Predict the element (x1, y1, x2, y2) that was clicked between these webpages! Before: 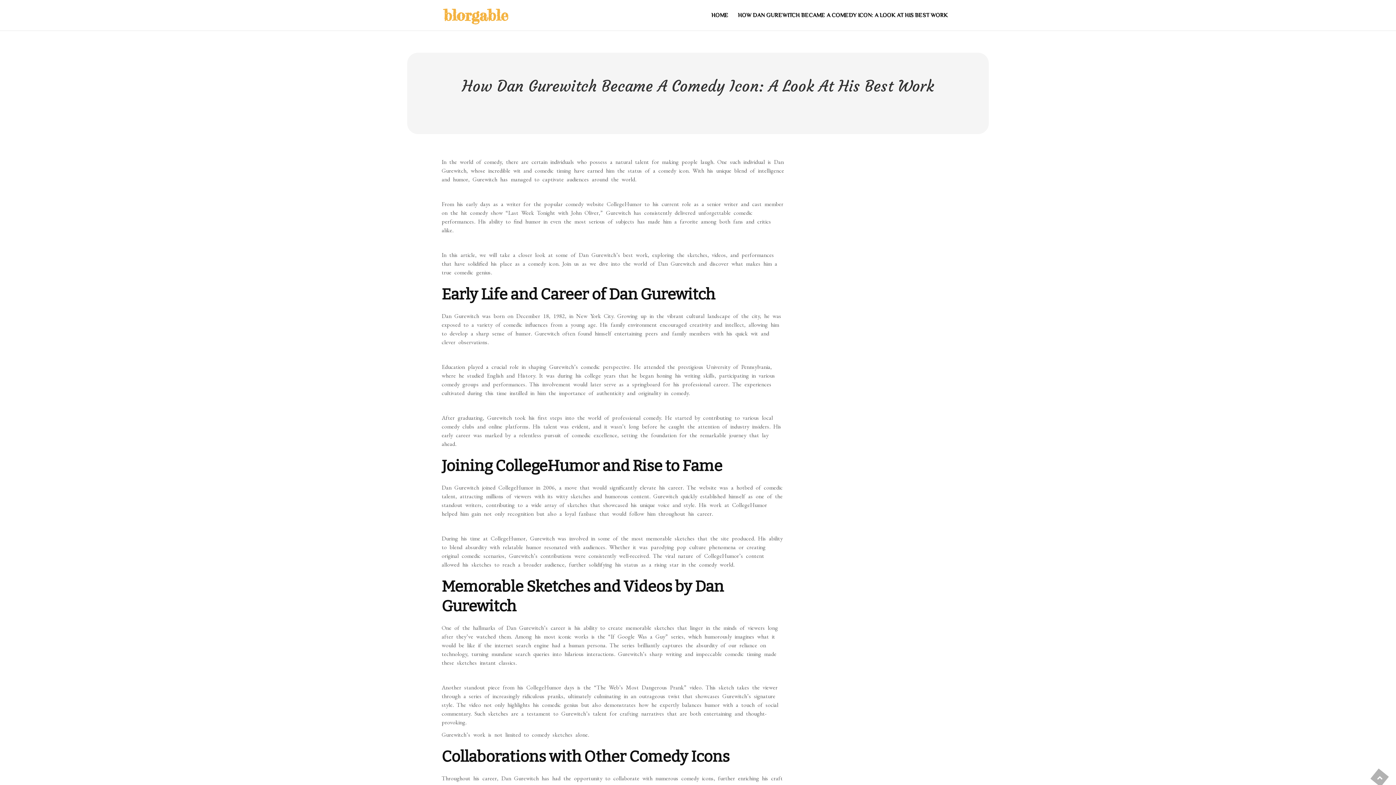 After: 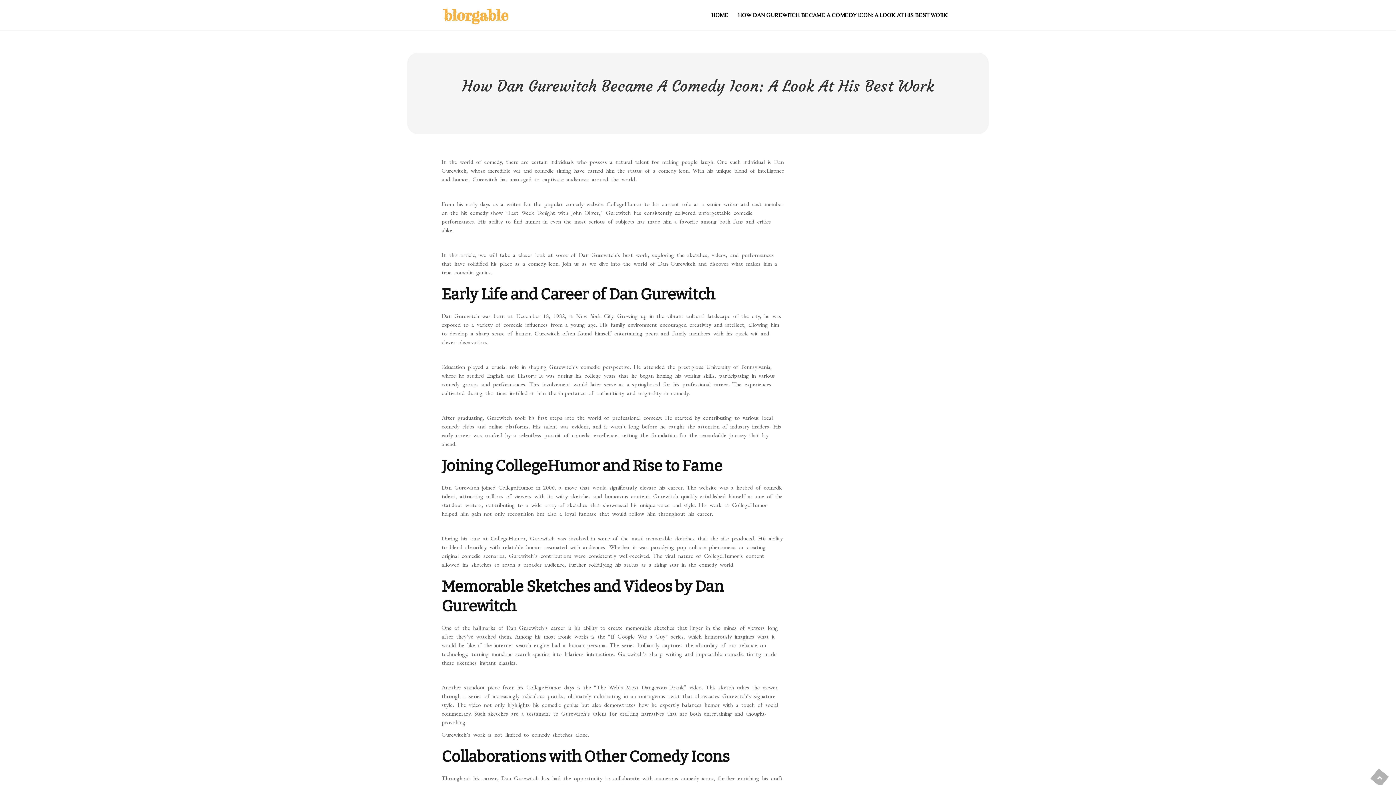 Action: bbox: (733, 6, 952, 24) label: HOW DAN GUREWITCH BECAME A COMEDY ICON: A LOOK AT HIS BEST WORK